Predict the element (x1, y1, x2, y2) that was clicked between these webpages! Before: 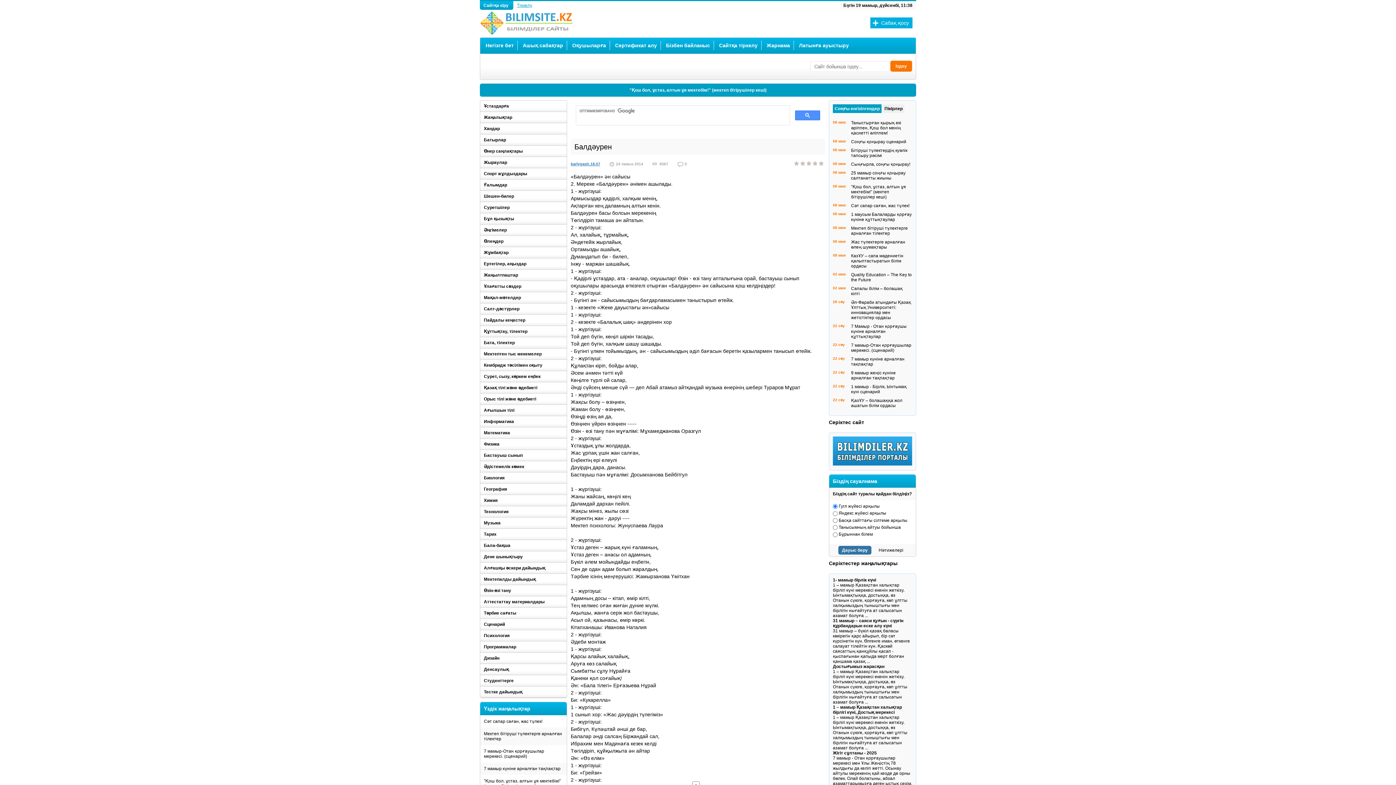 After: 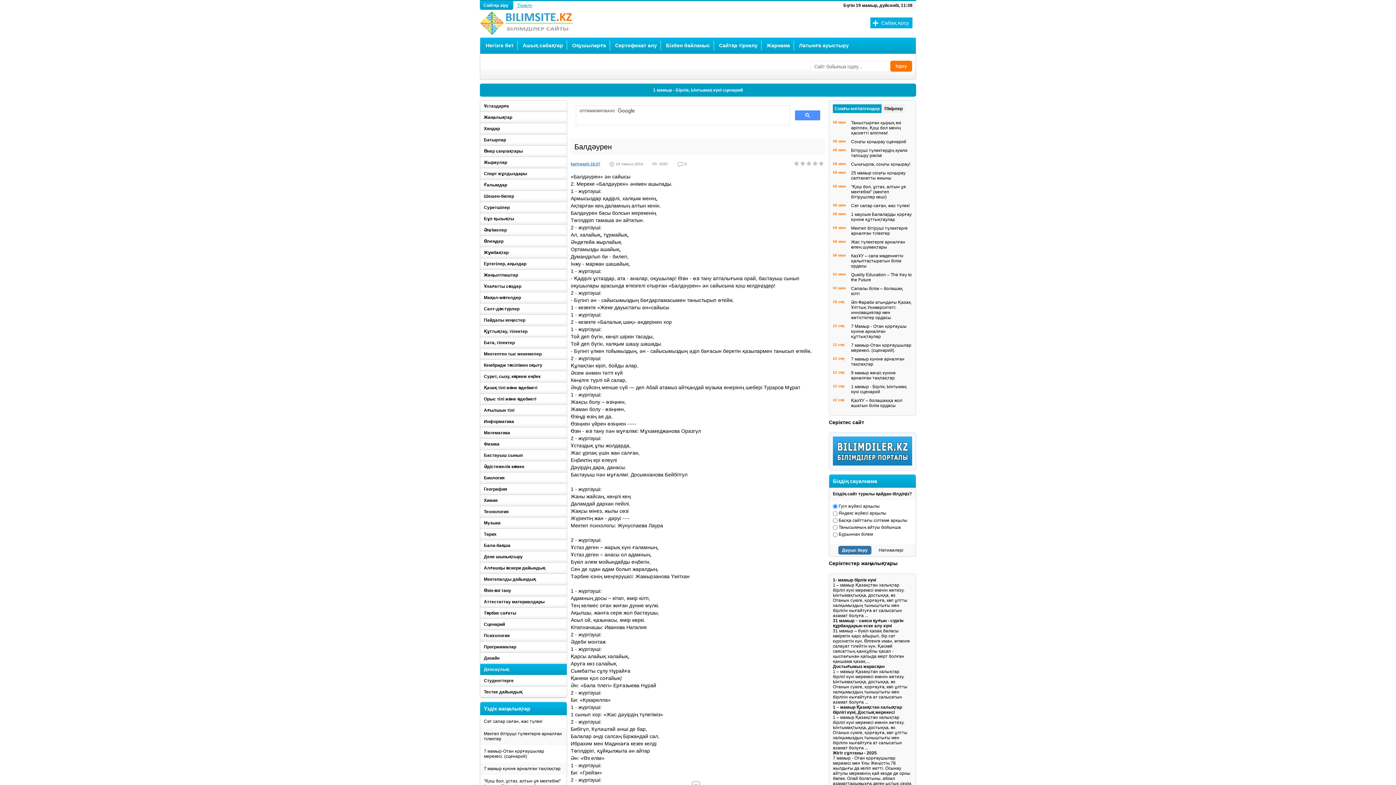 Action: label: Денсаулық bbox: (480, 664, 566, 675)